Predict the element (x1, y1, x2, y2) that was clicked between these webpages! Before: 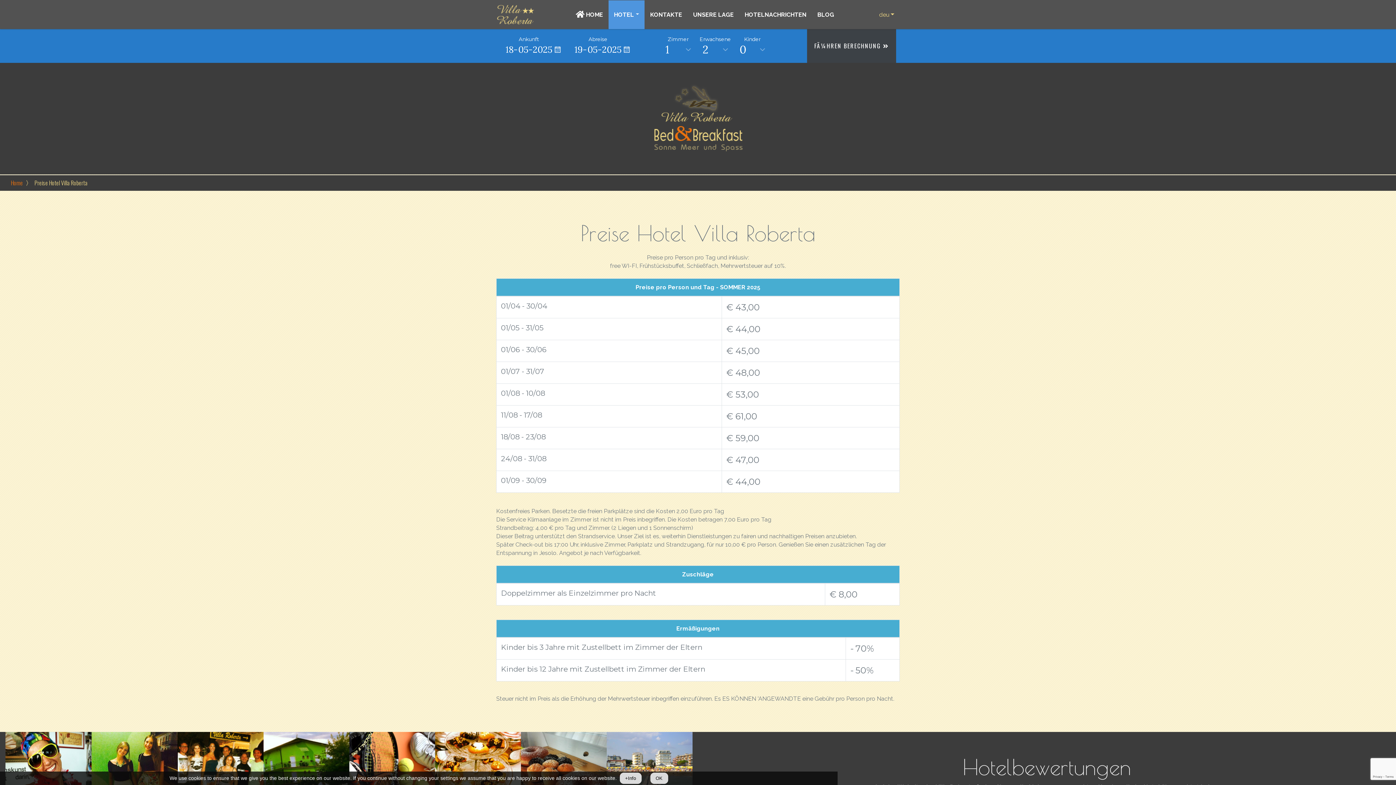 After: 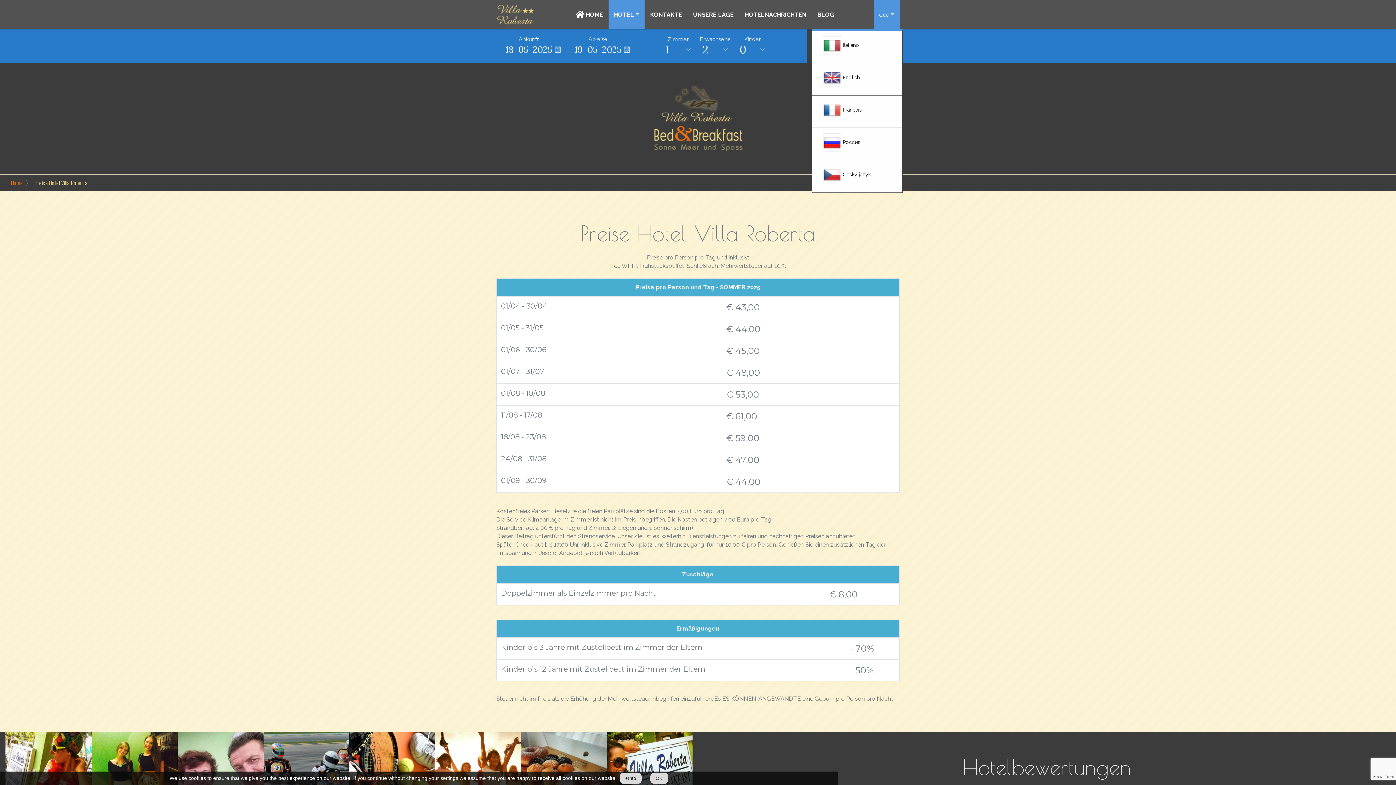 Action: bbox: (873, 0, 899, 29) label: deu